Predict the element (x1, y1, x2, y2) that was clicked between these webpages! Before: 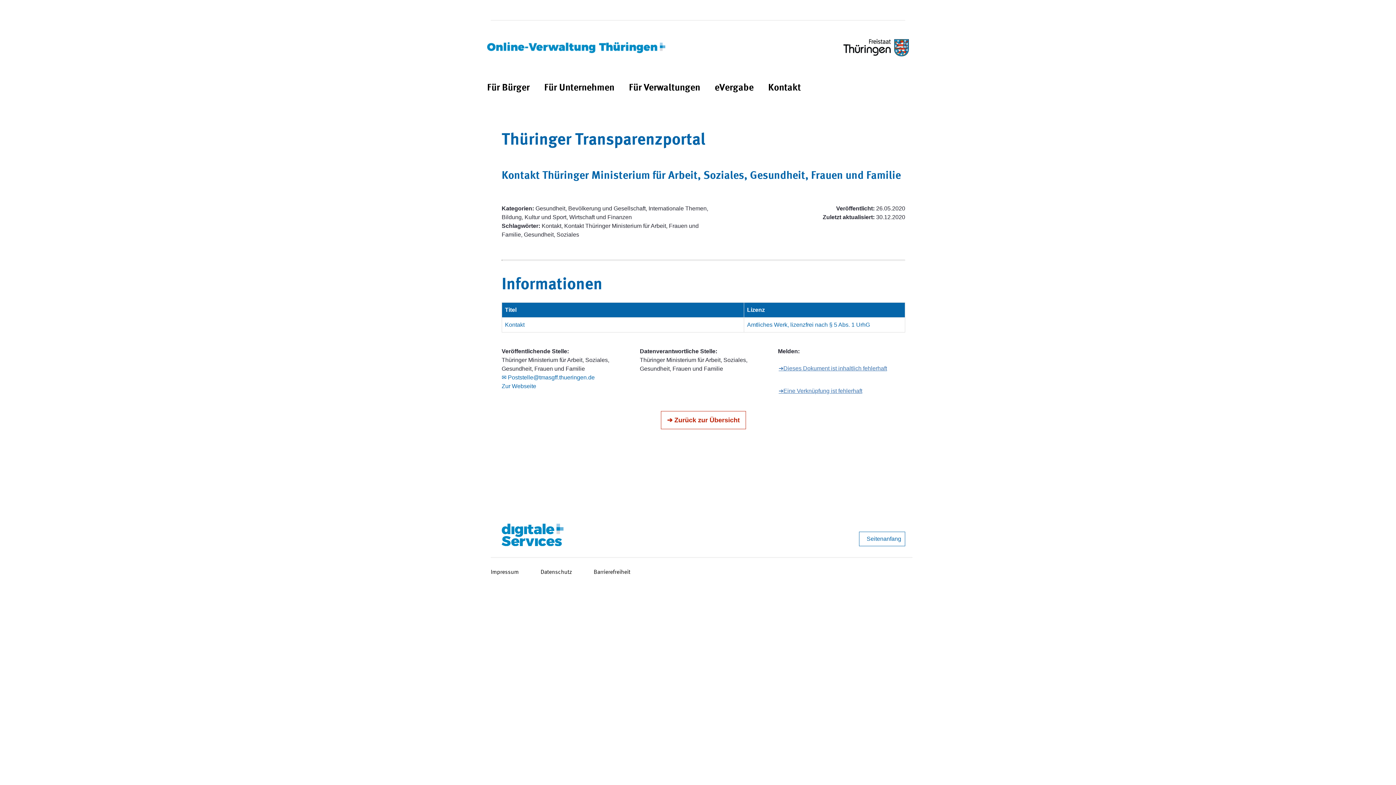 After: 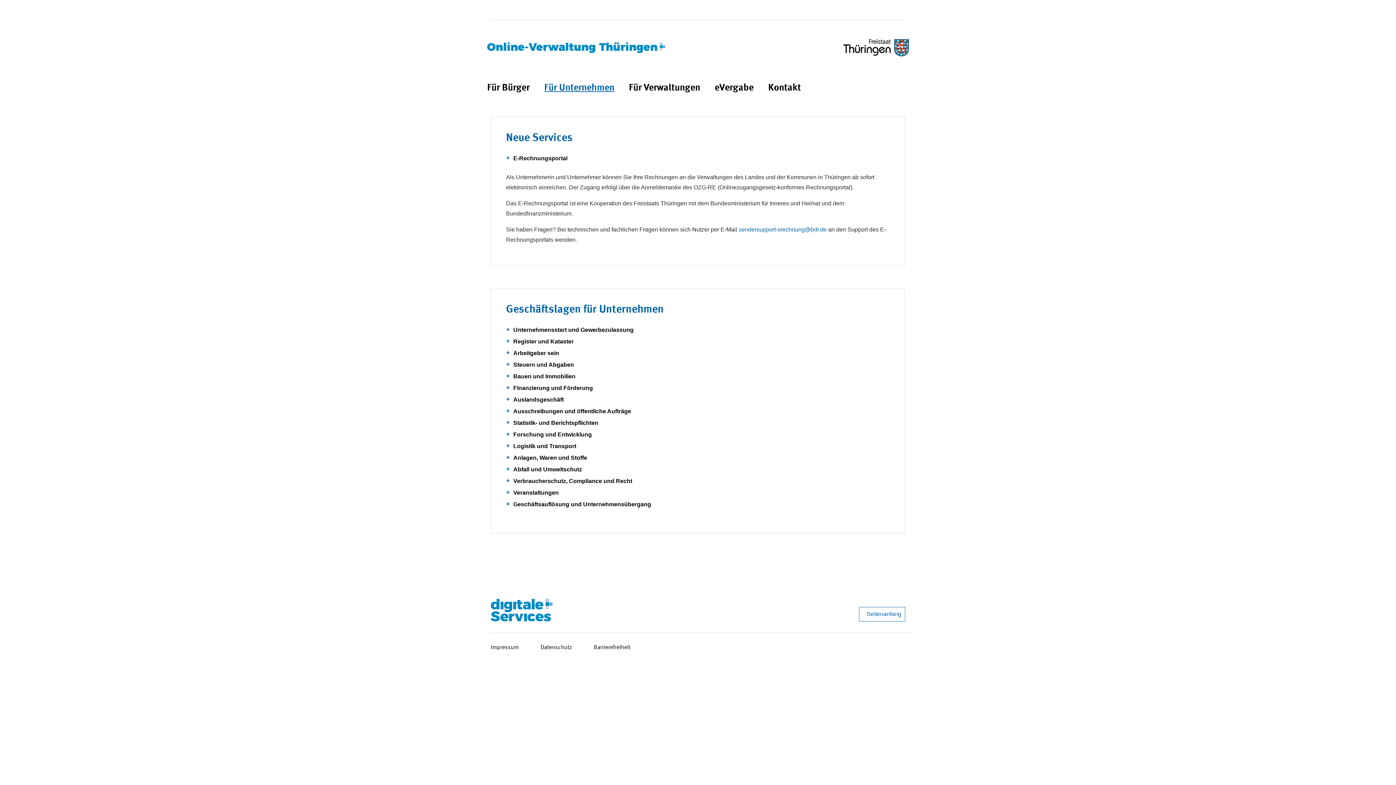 Action: label: Für Unternehmen bbox: (544, 81, 614, 95)